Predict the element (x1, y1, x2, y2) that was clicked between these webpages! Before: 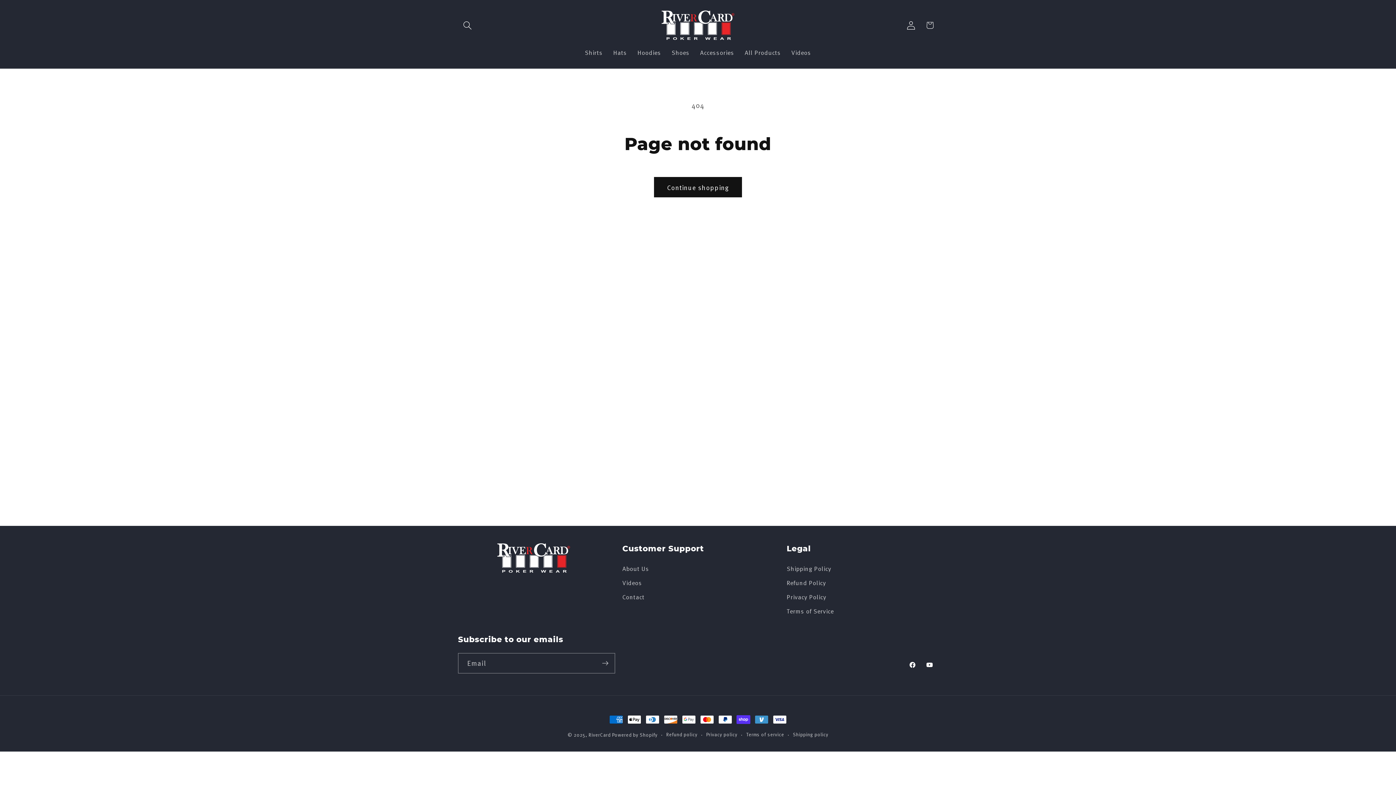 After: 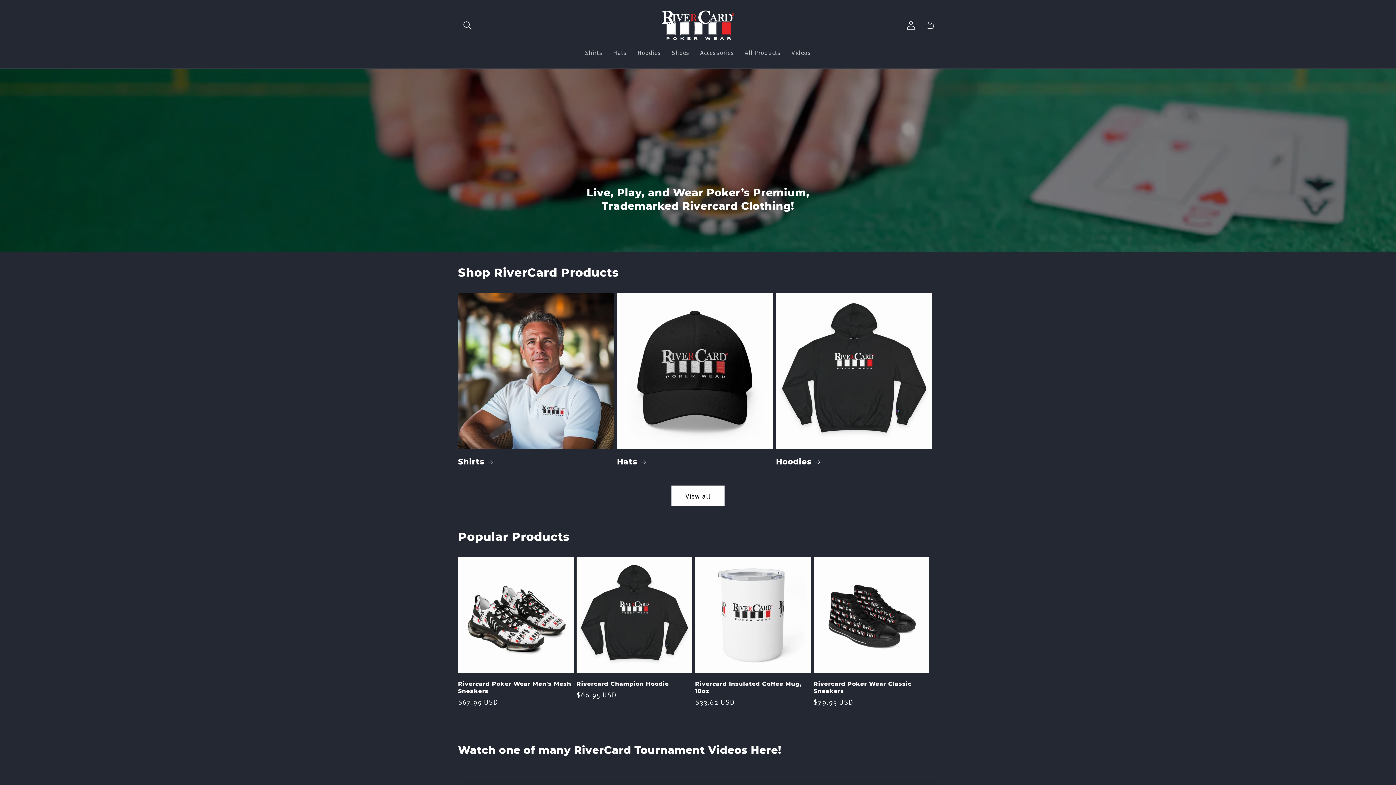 Action: bbox: (588, 731, 610, 738) label: RiverCard